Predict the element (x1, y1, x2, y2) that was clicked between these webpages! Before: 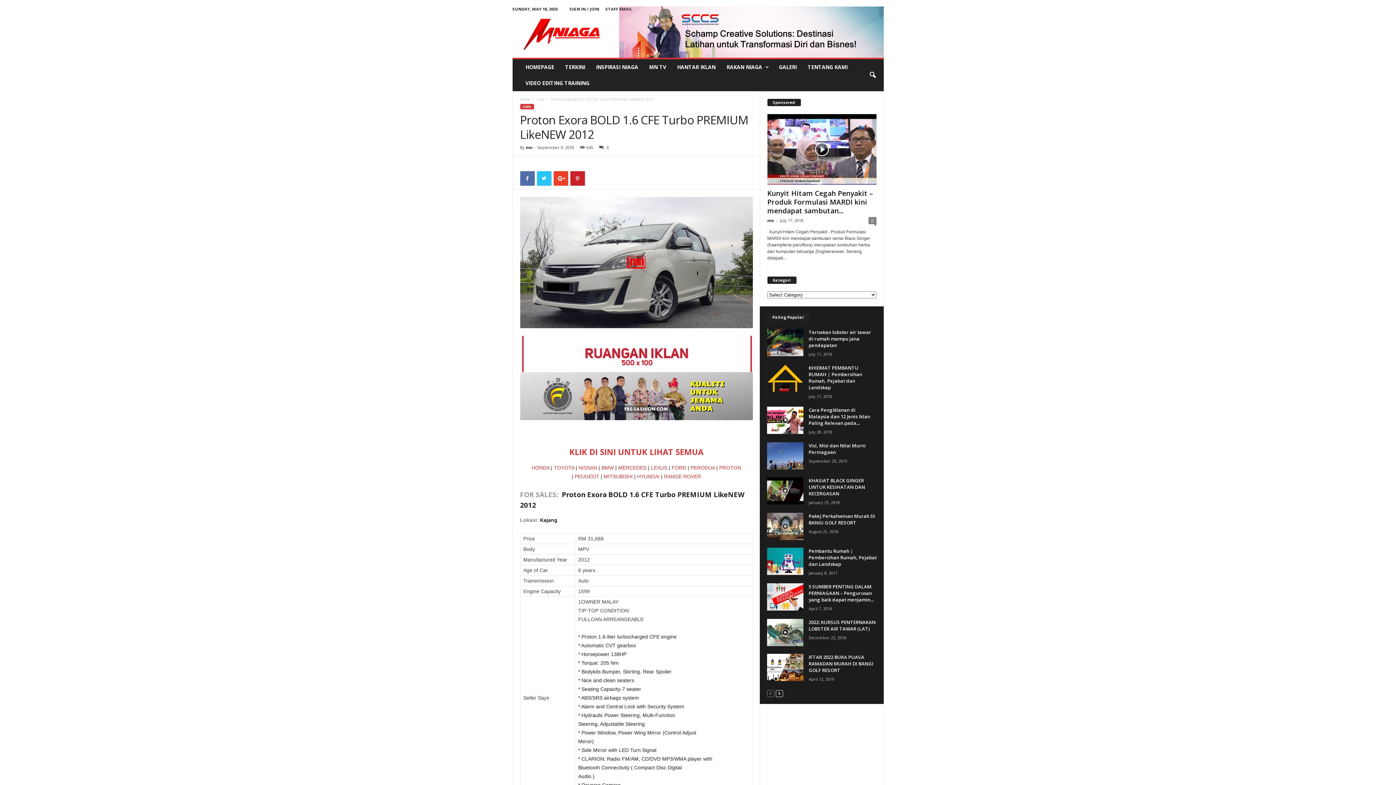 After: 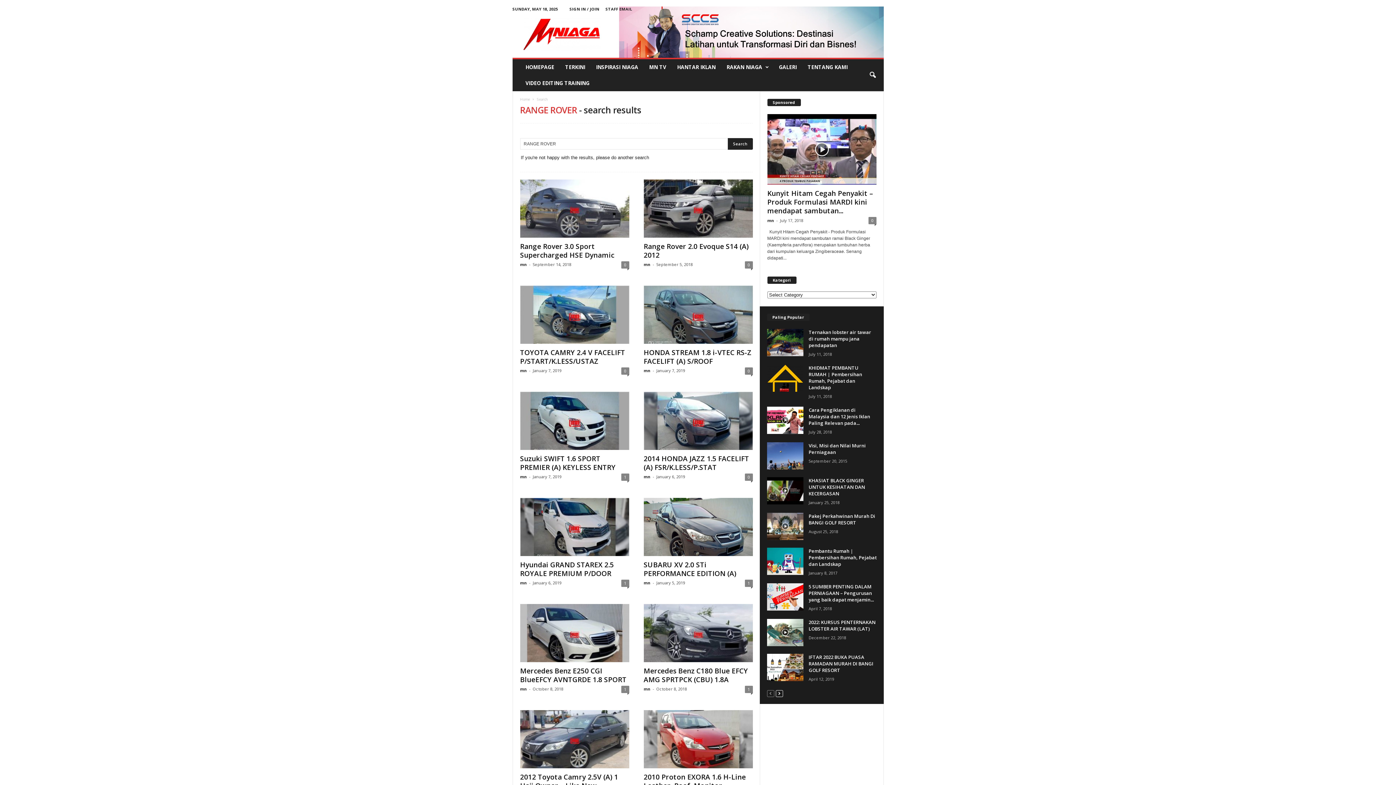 Action: label: RANGE ROVER bbox: (664, 473, 701, 479)